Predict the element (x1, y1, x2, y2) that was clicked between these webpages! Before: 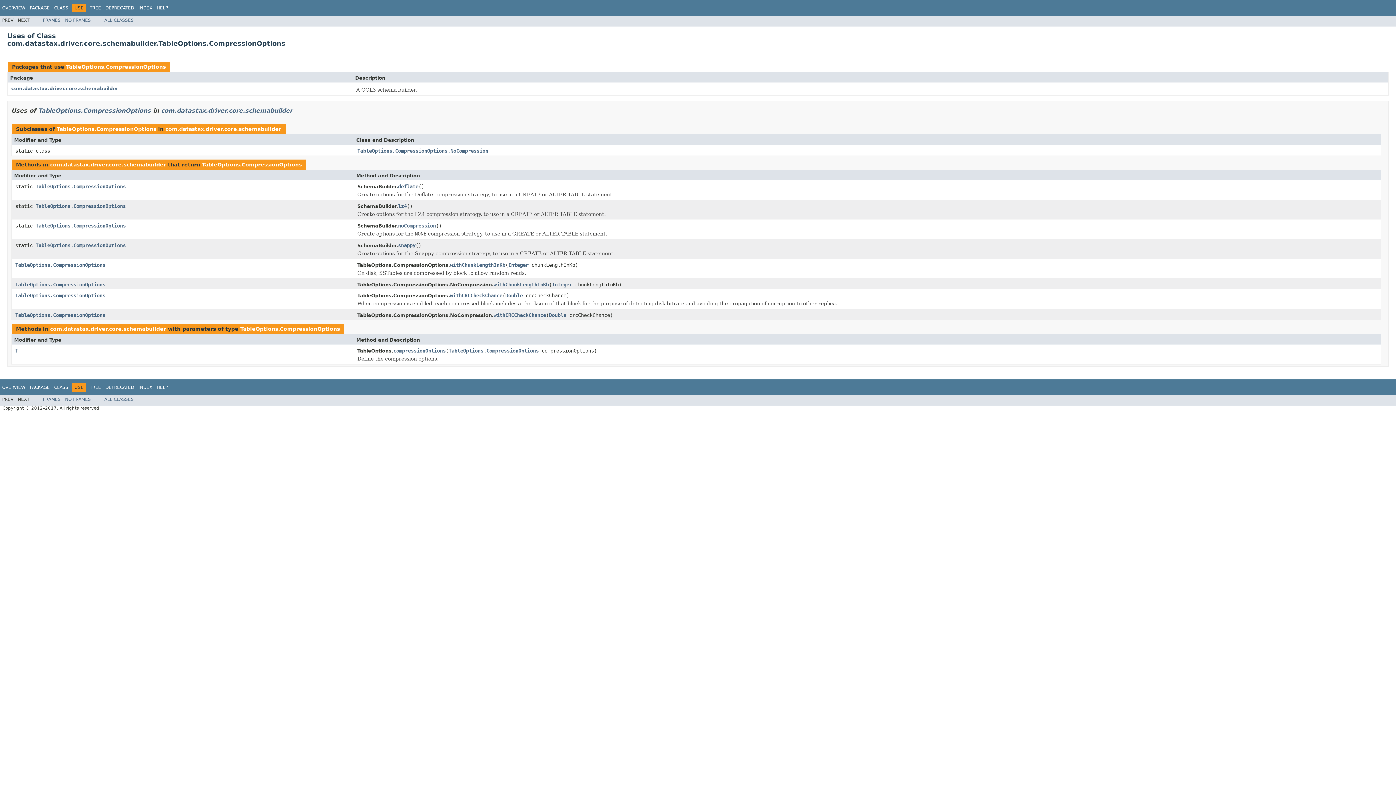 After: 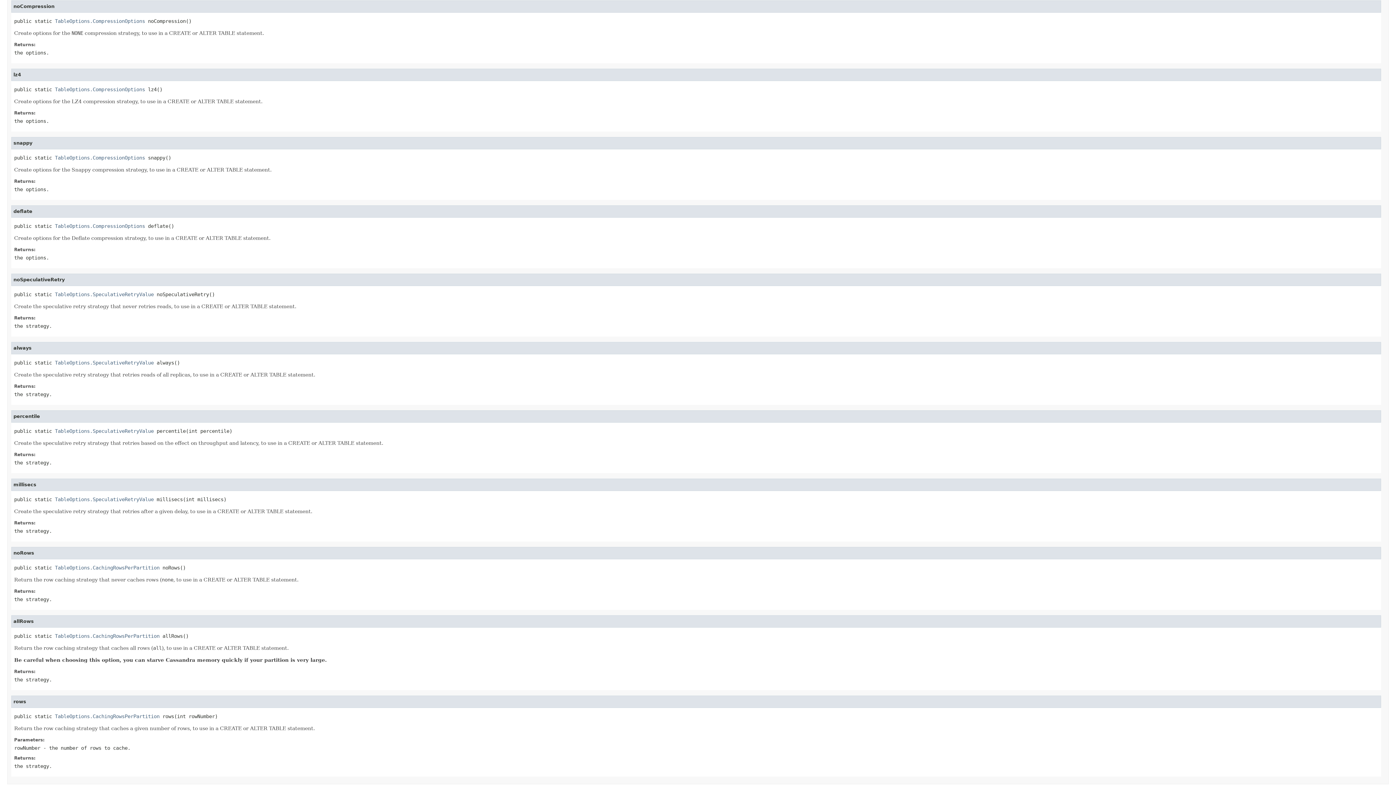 Action: label: noCompression bbox: (398, 222, 436, 229)